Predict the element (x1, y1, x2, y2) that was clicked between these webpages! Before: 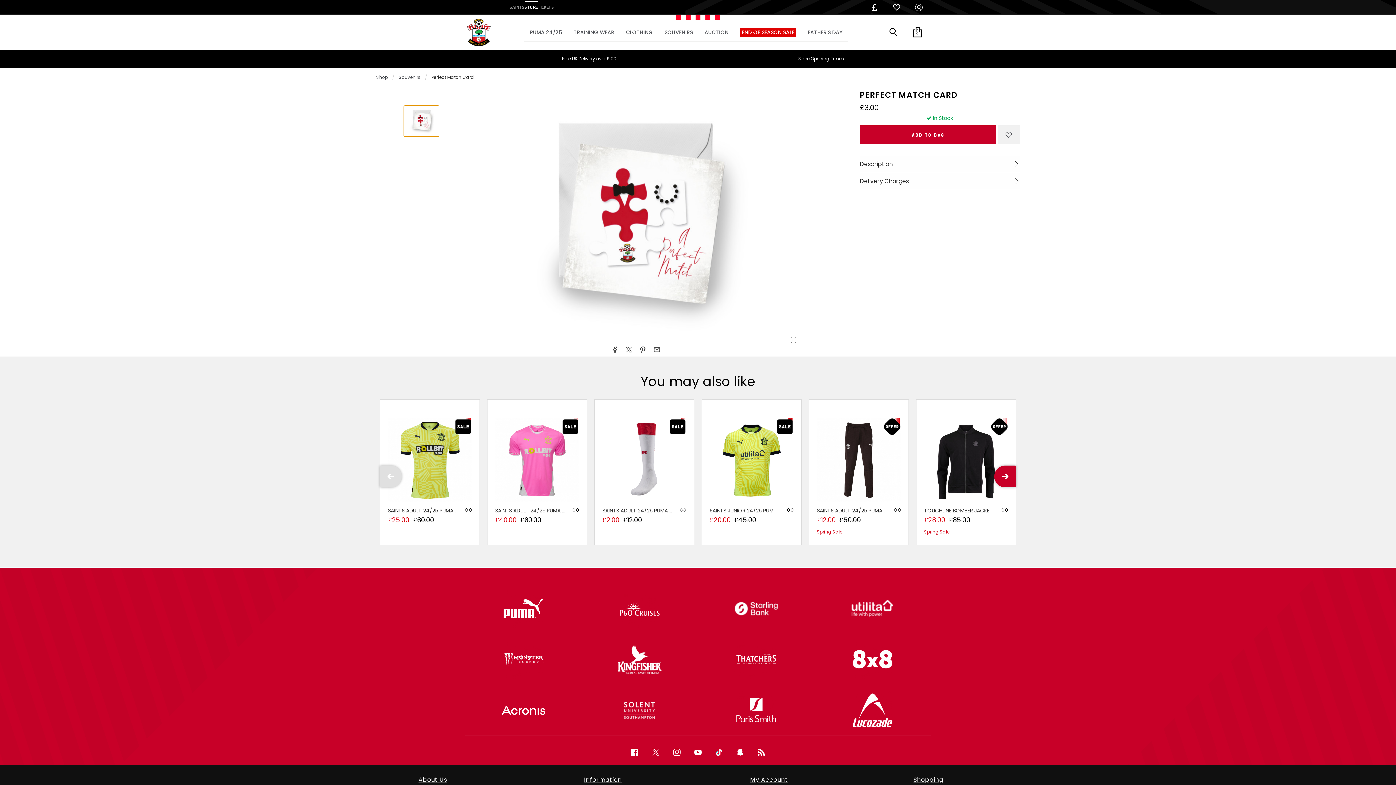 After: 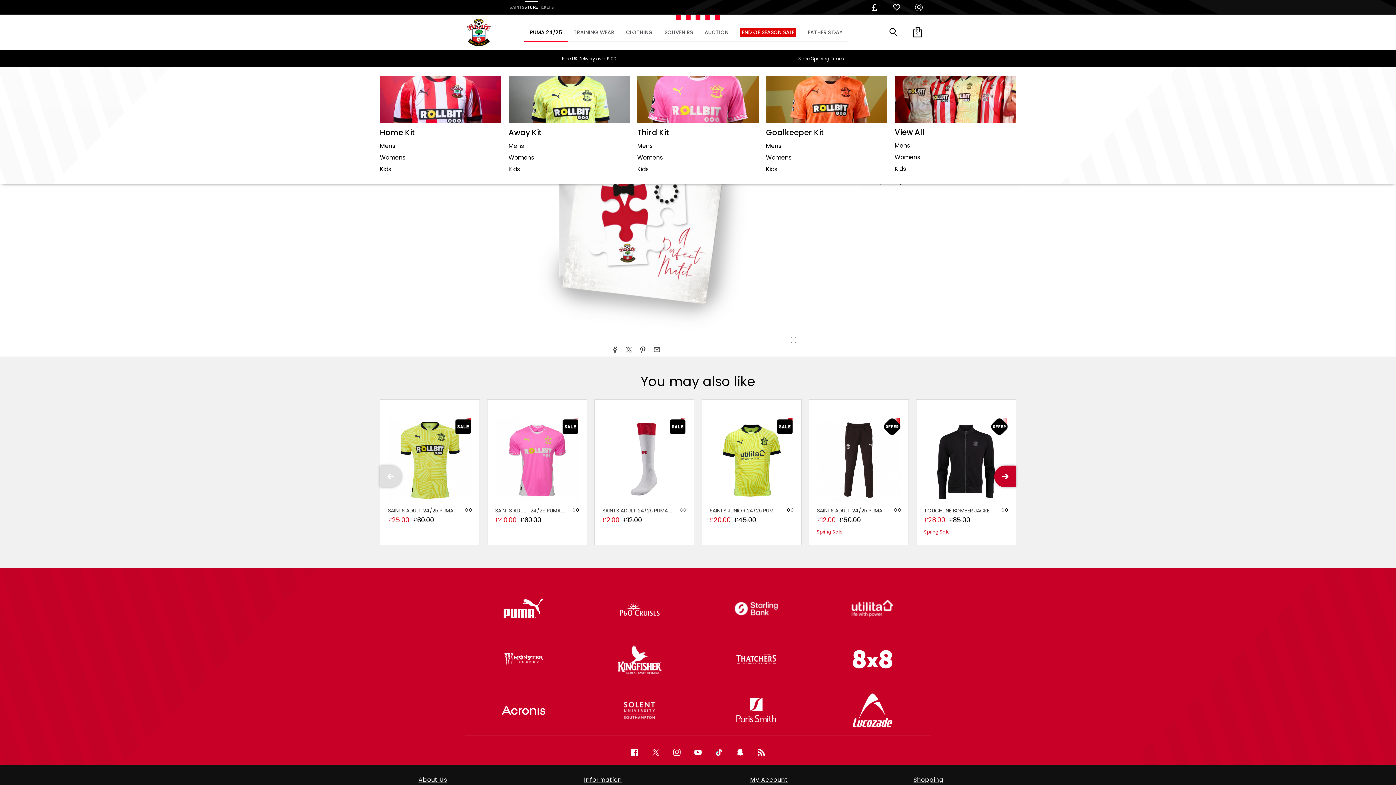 Action: bbox: (524, 17, 568, 46) label: PUMA 24/25